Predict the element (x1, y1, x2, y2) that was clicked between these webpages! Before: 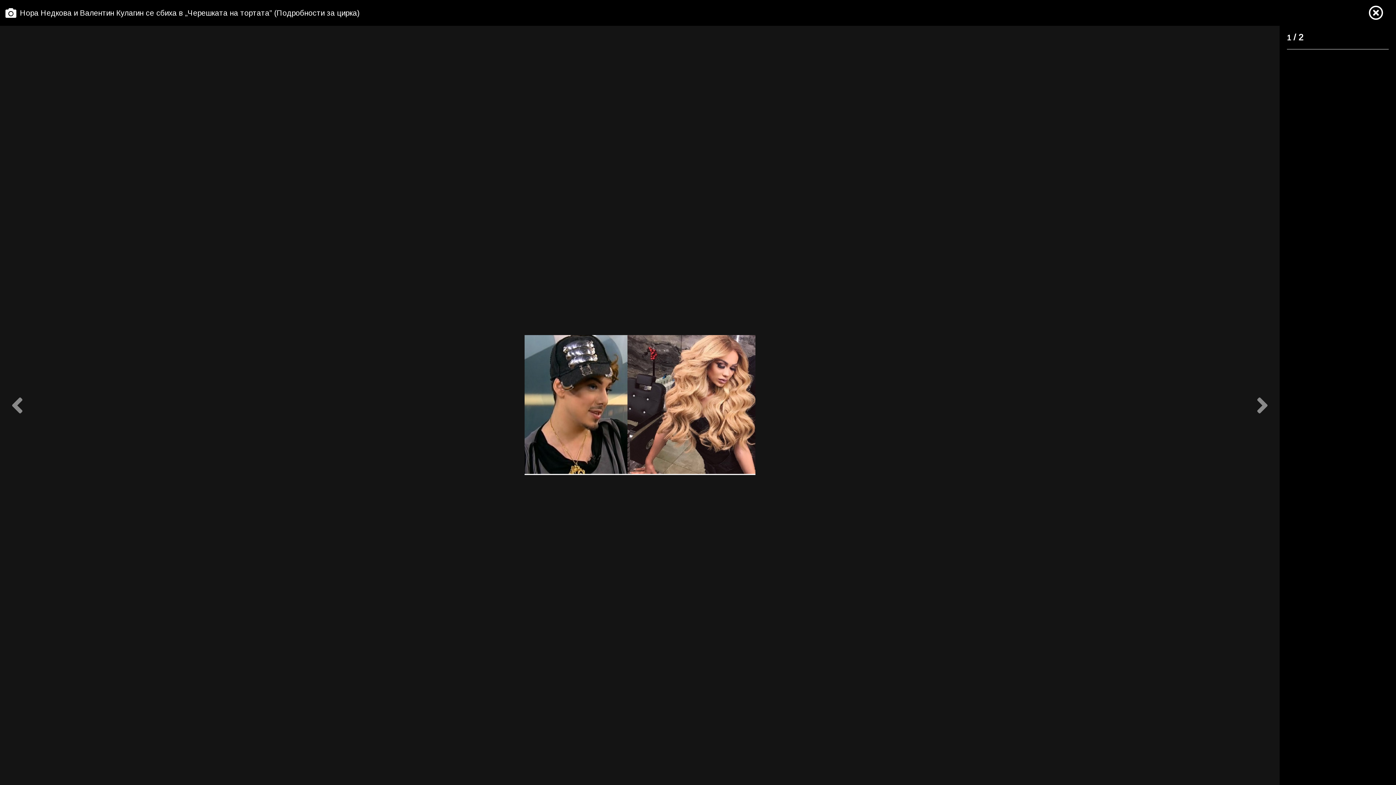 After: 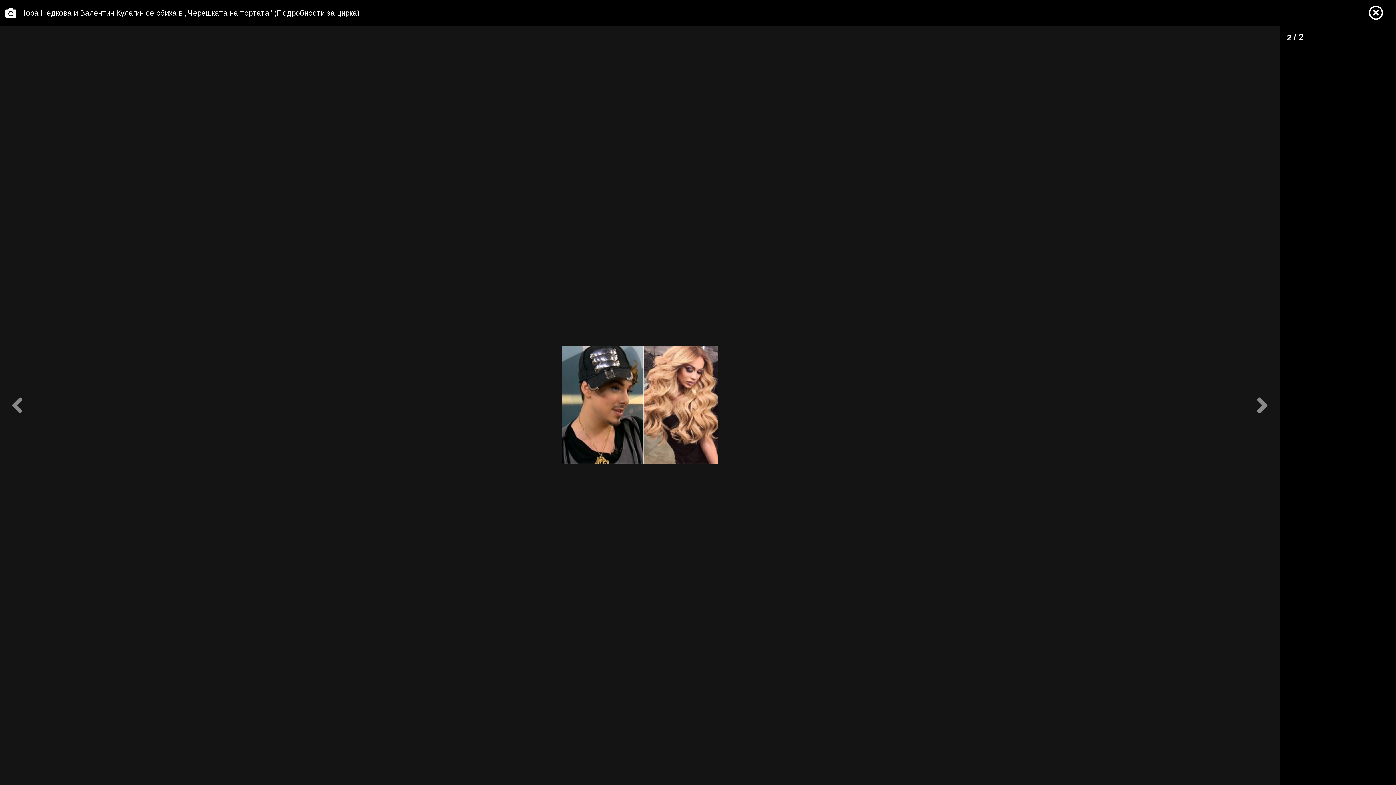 Action: bbox: (0, 25, 640, 785)